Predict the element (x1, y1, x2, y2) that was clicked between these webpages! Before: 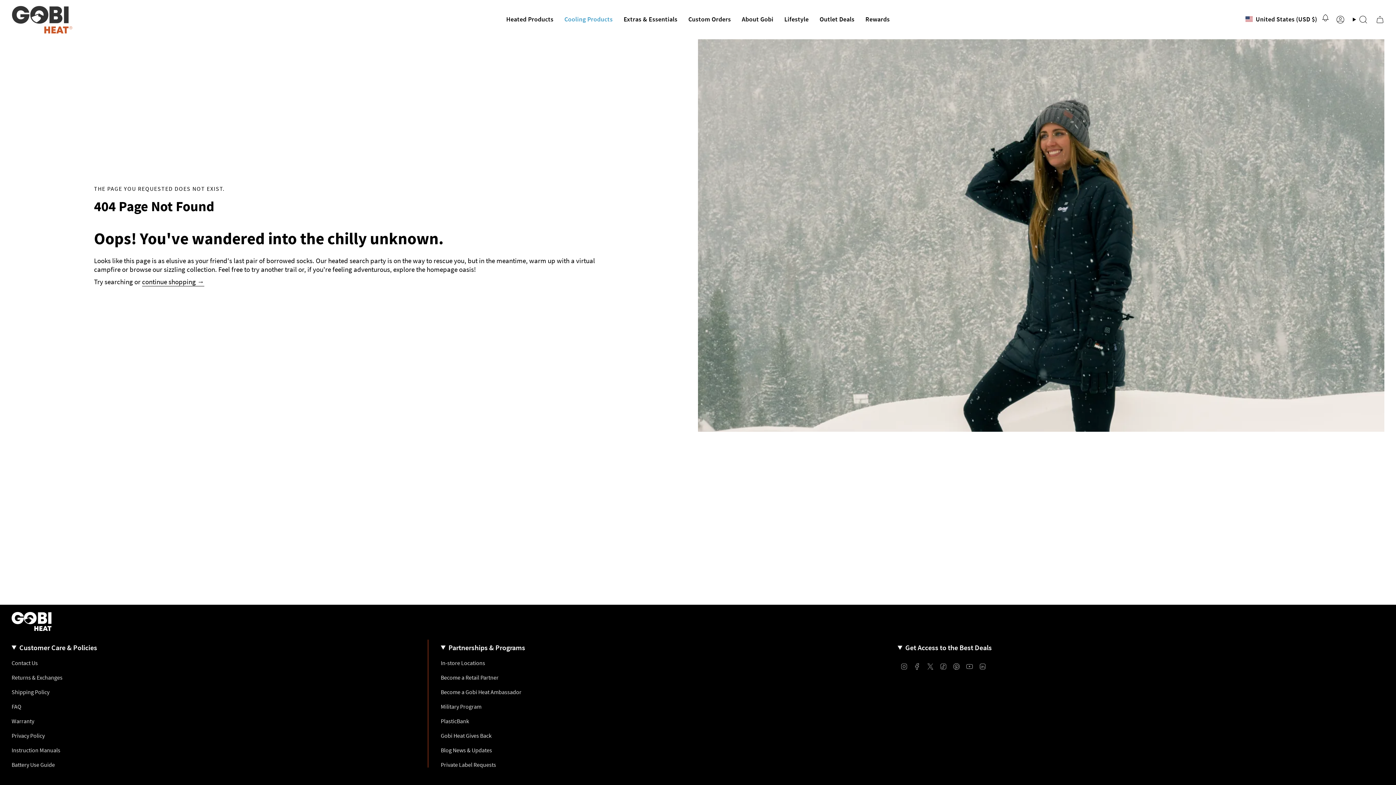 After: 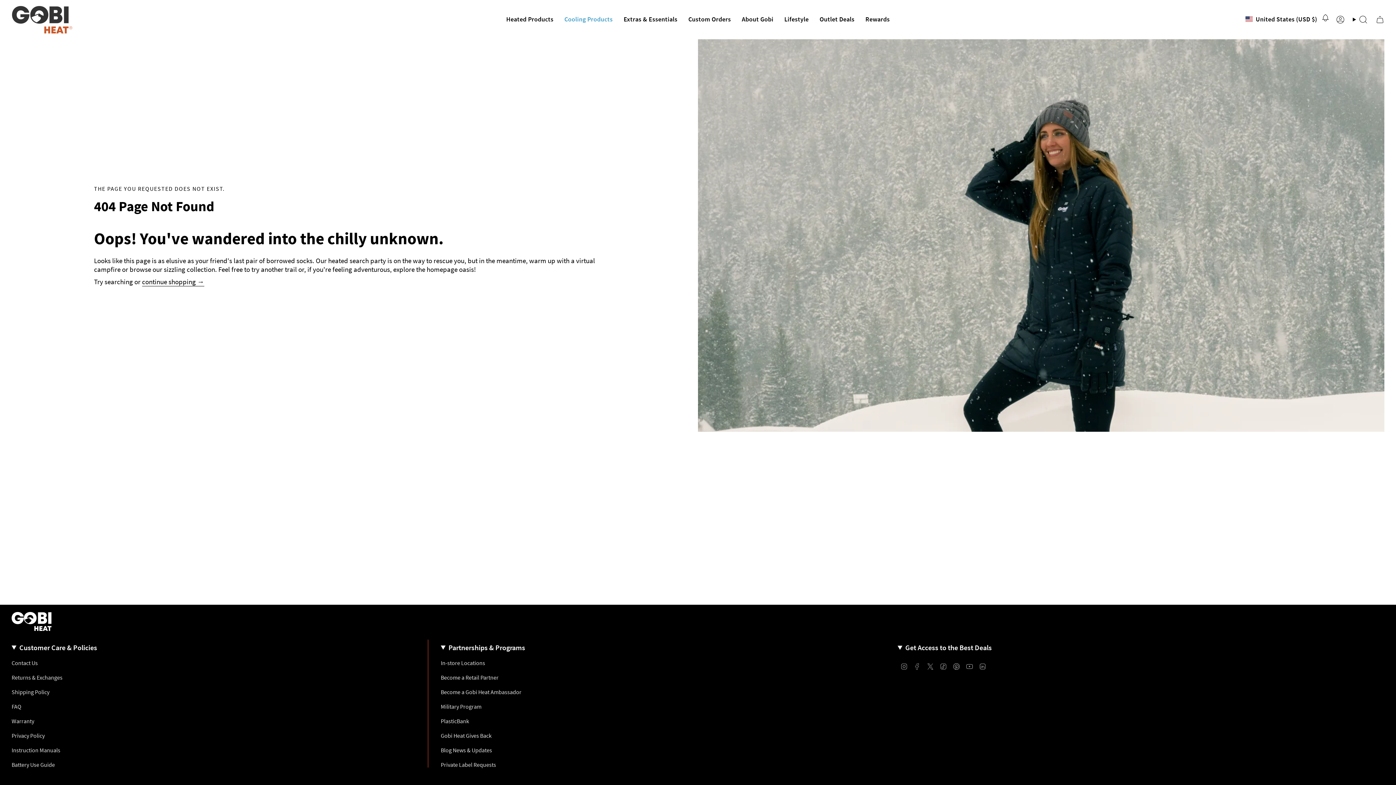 Action: bbox: (913, 662, 921, 669) label: Facebook